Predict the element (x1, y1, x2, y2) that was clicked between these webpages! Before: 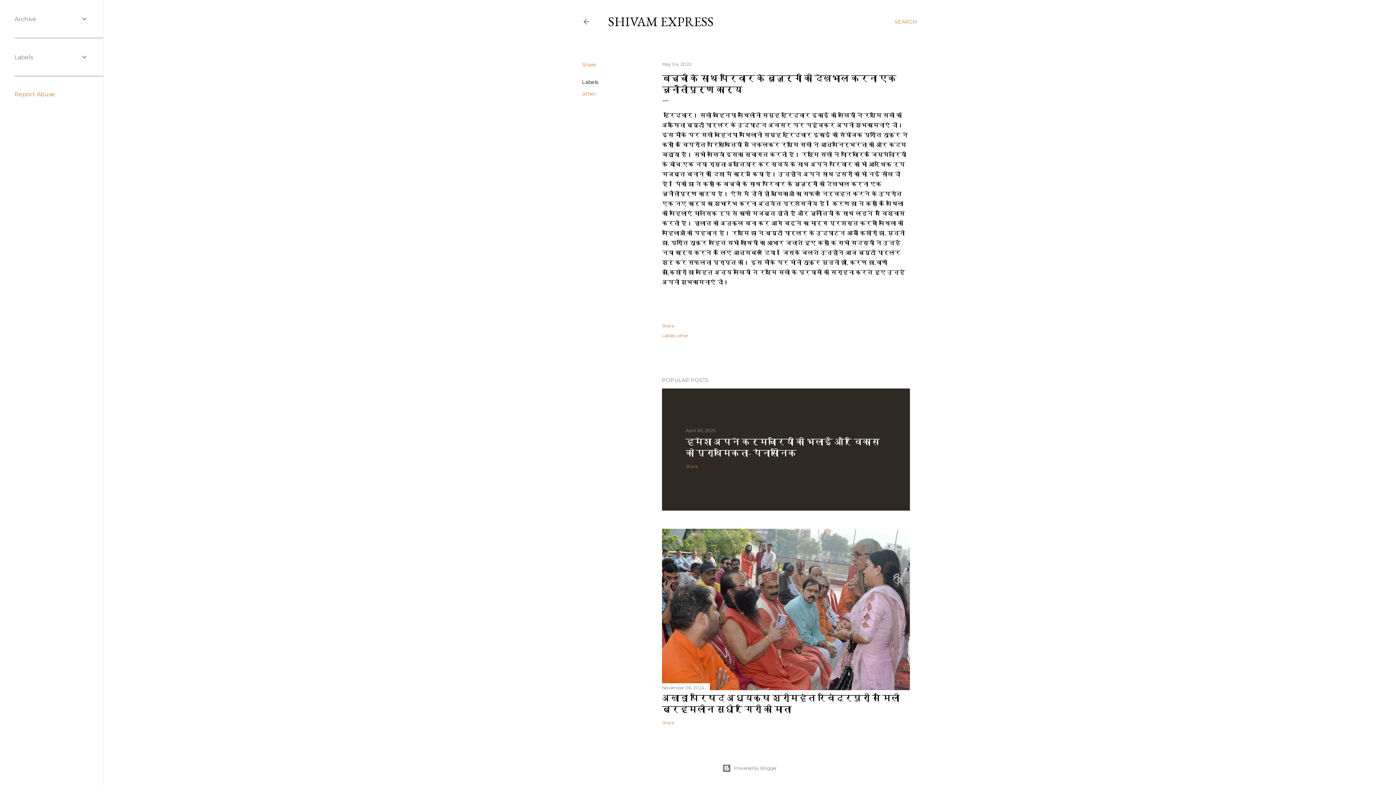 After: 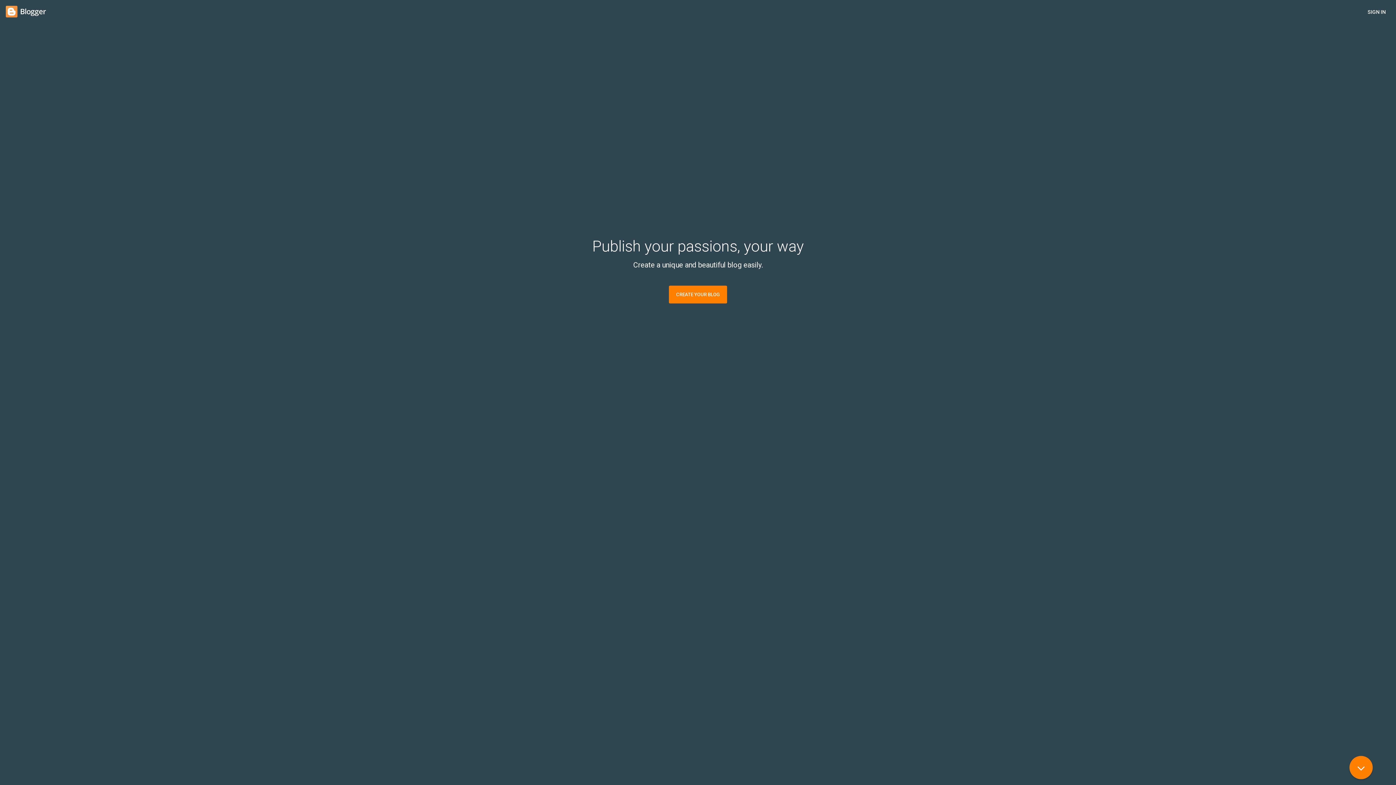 Action: bbox: (103, 764, 1396, 773) label: Powered by Blogger